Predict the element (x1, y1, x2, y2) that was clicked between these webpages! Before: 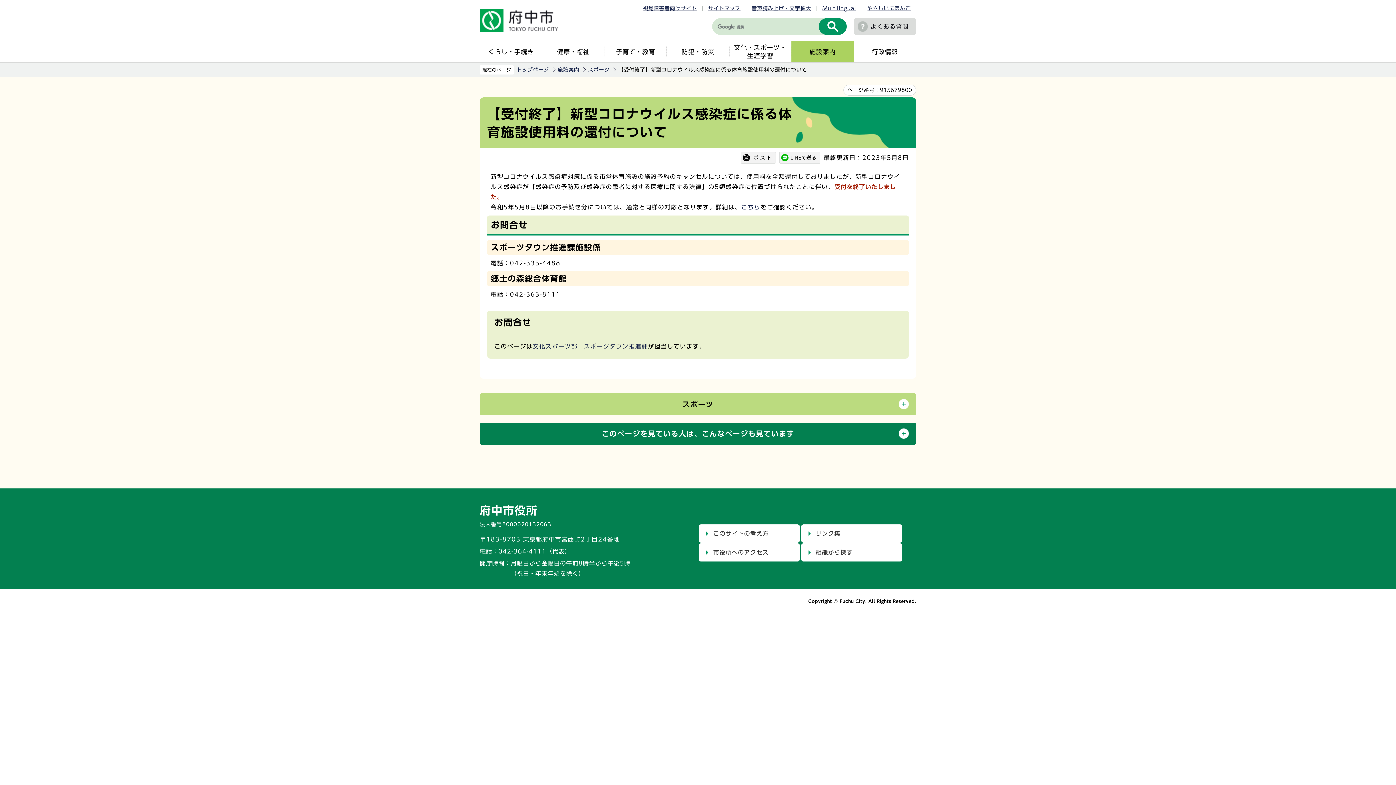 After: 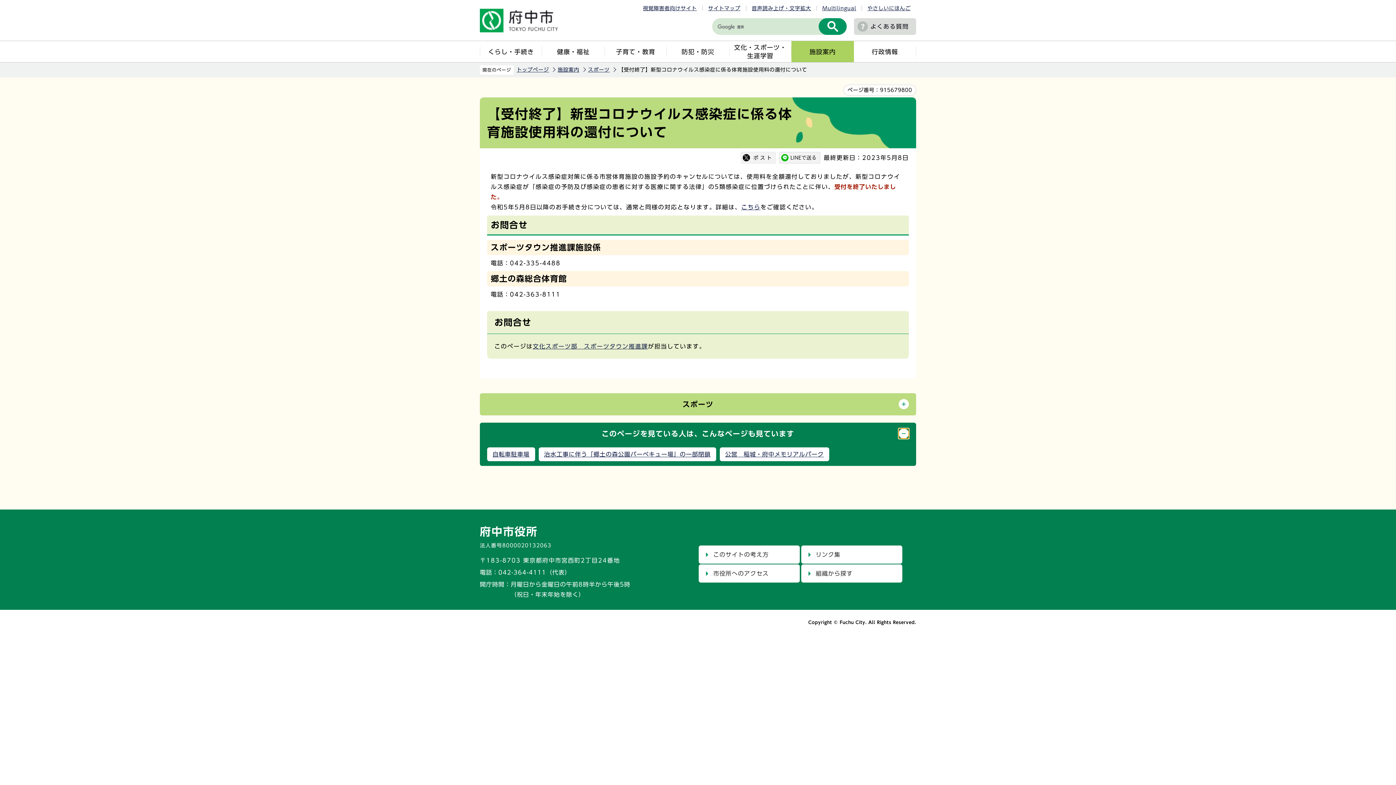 Action: bbox: (898, 428, 909, 438)